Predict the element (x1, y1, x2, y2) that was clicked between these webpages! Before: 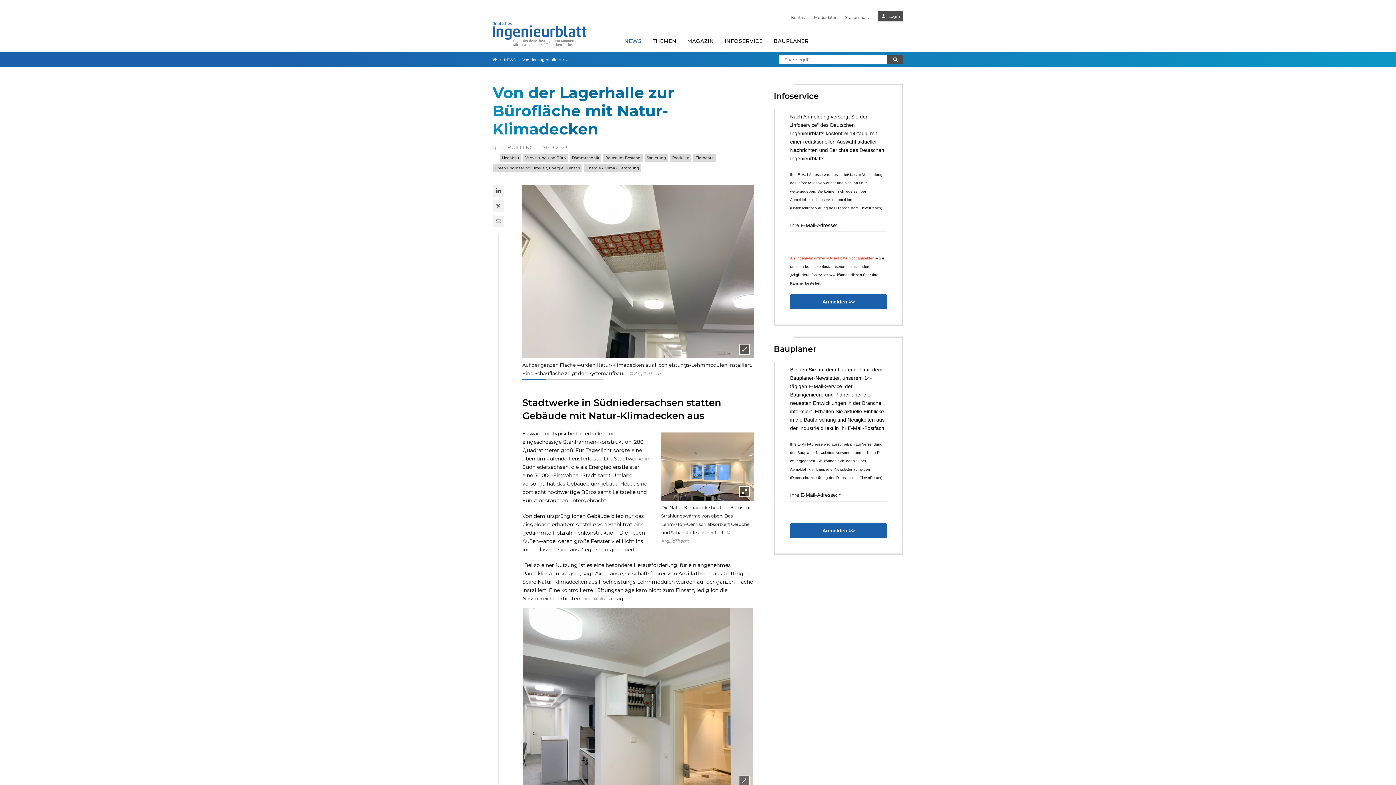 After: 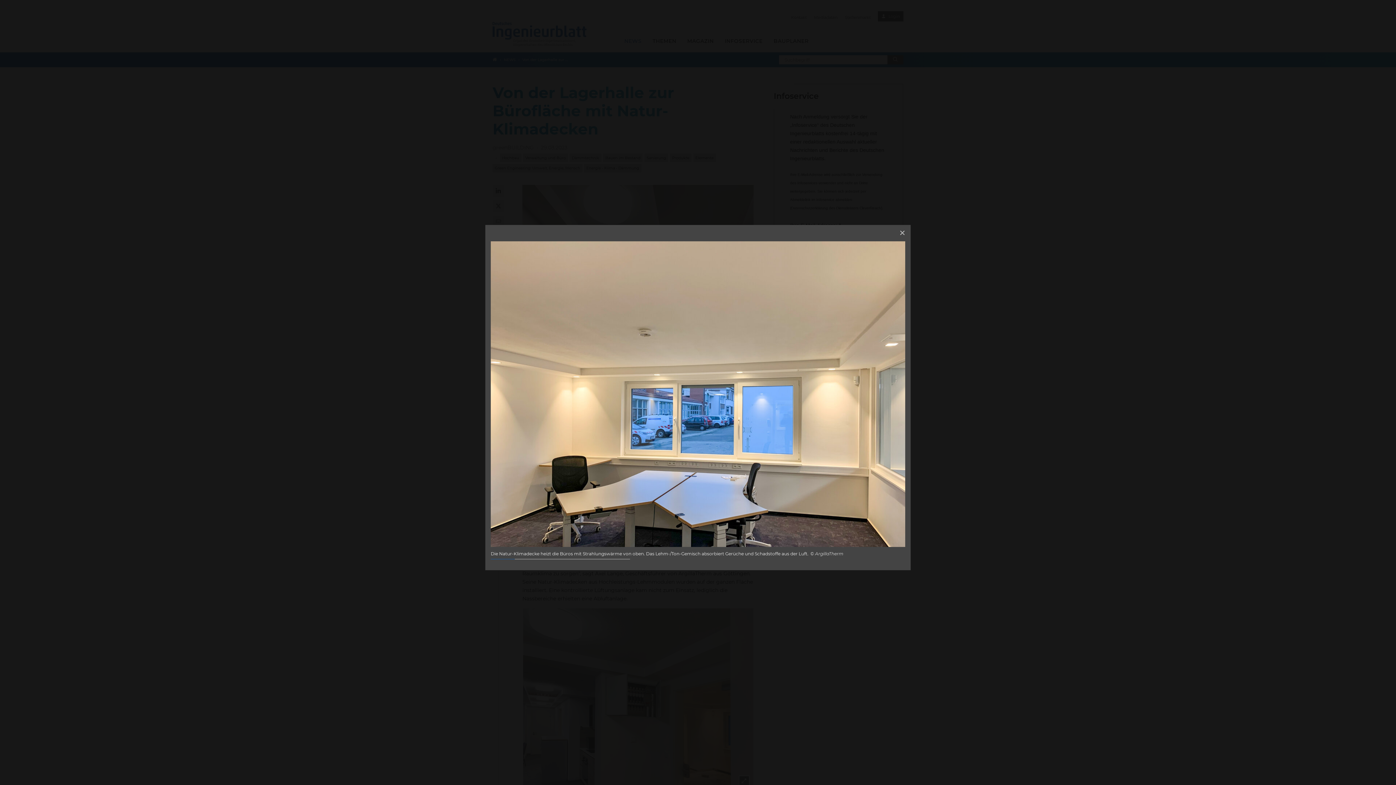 Action: bbox: (661, 432, 753, 503)